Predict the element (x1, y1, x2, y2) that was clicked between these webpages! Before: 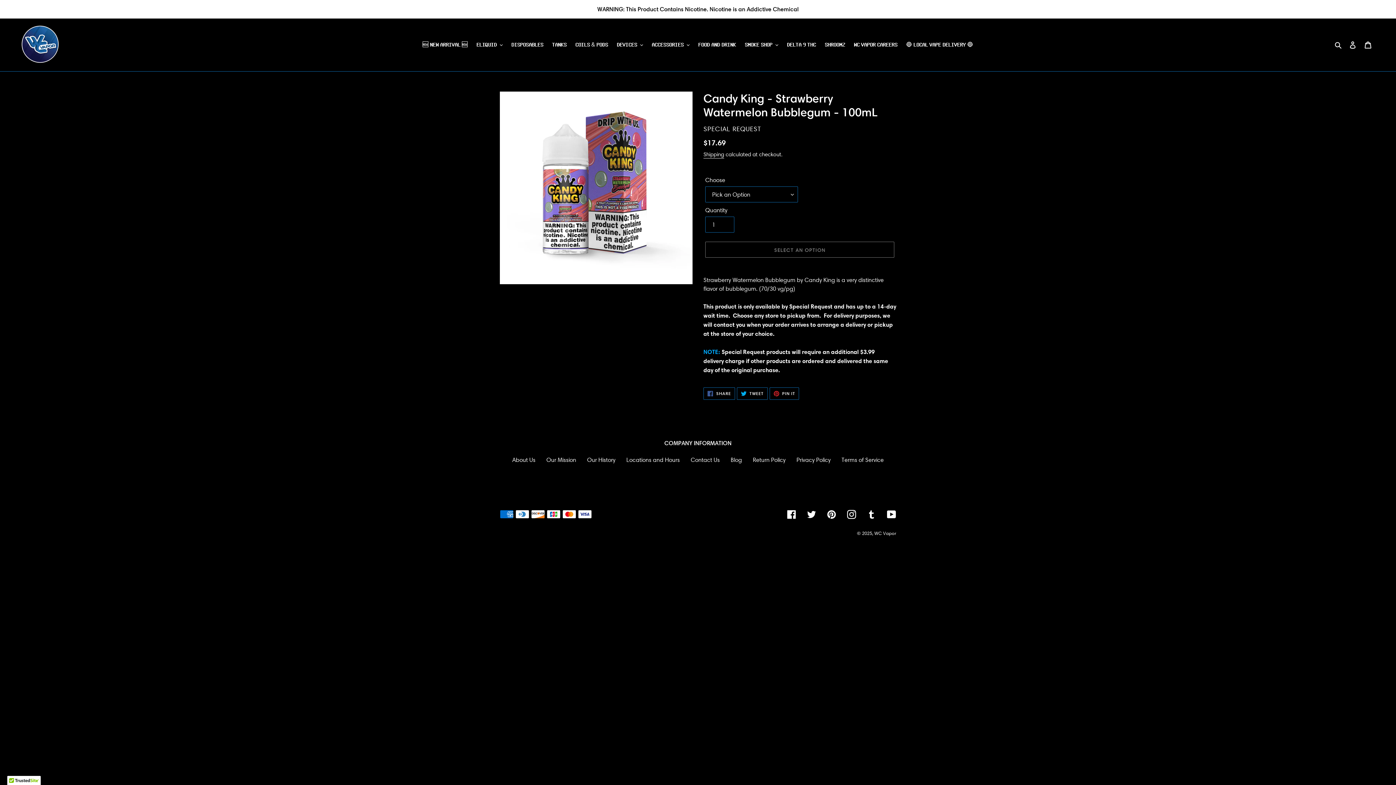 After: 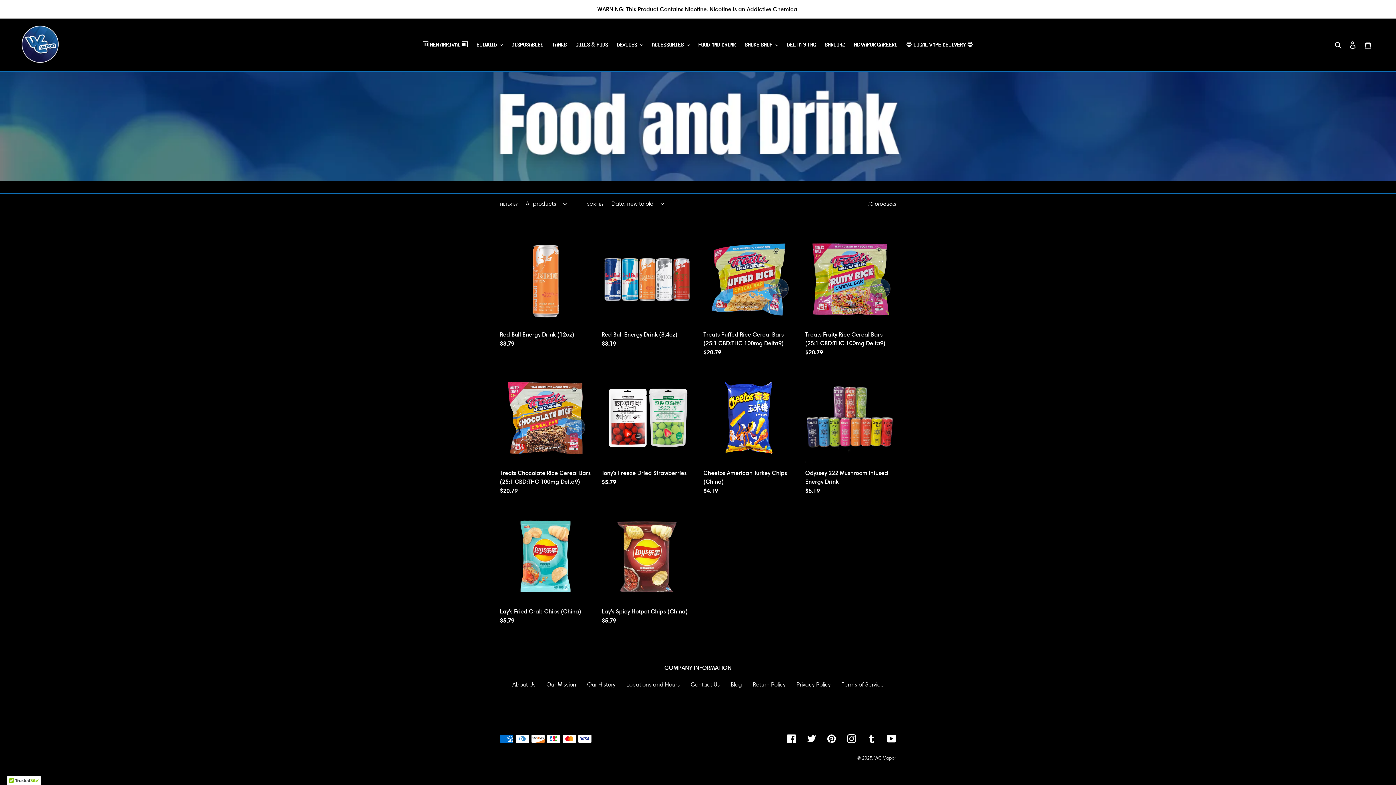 Action: bbox: (694, 39, 739, 50) label: 𝐅𝐎𝐎𝐃 𝐀𝐍𝐃 𝐃𝐑𝐈𝐍𝐊